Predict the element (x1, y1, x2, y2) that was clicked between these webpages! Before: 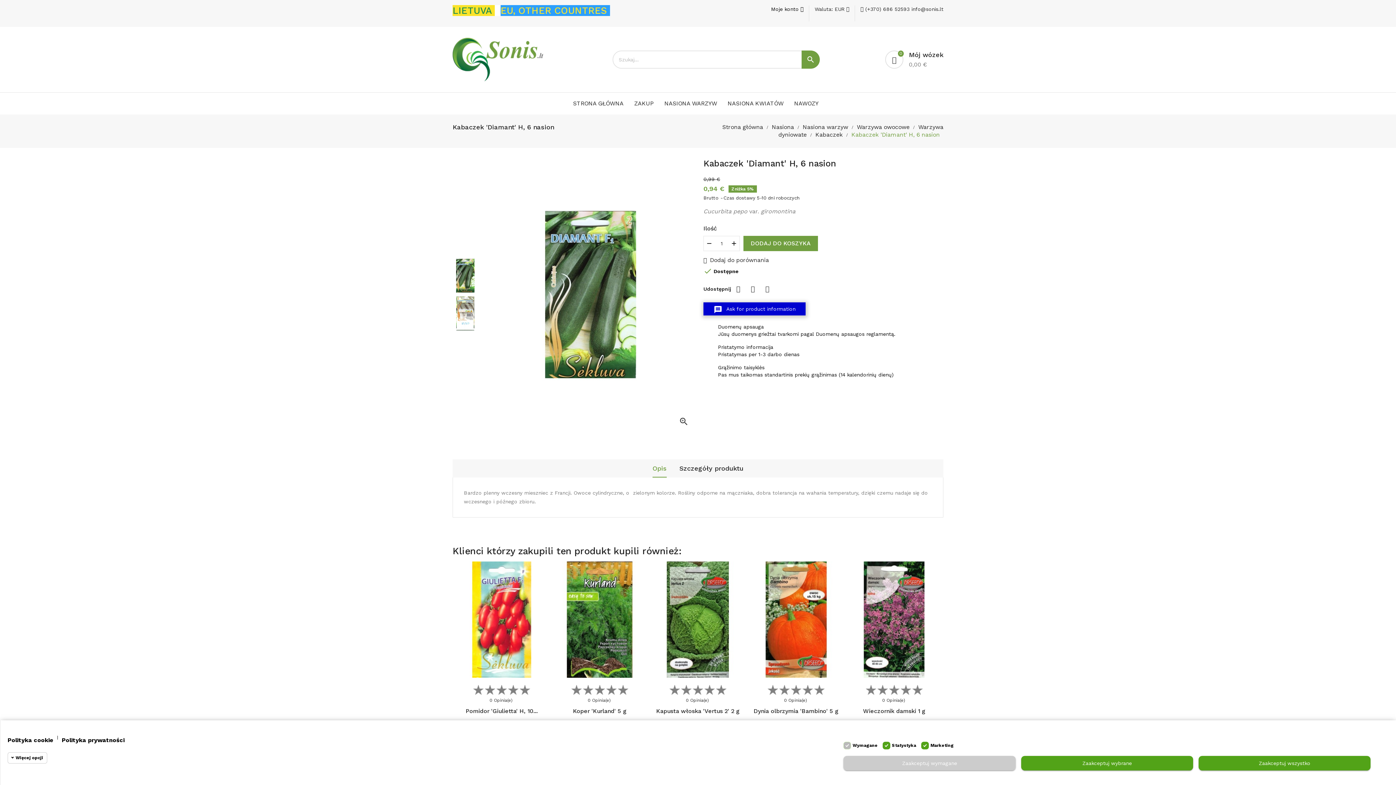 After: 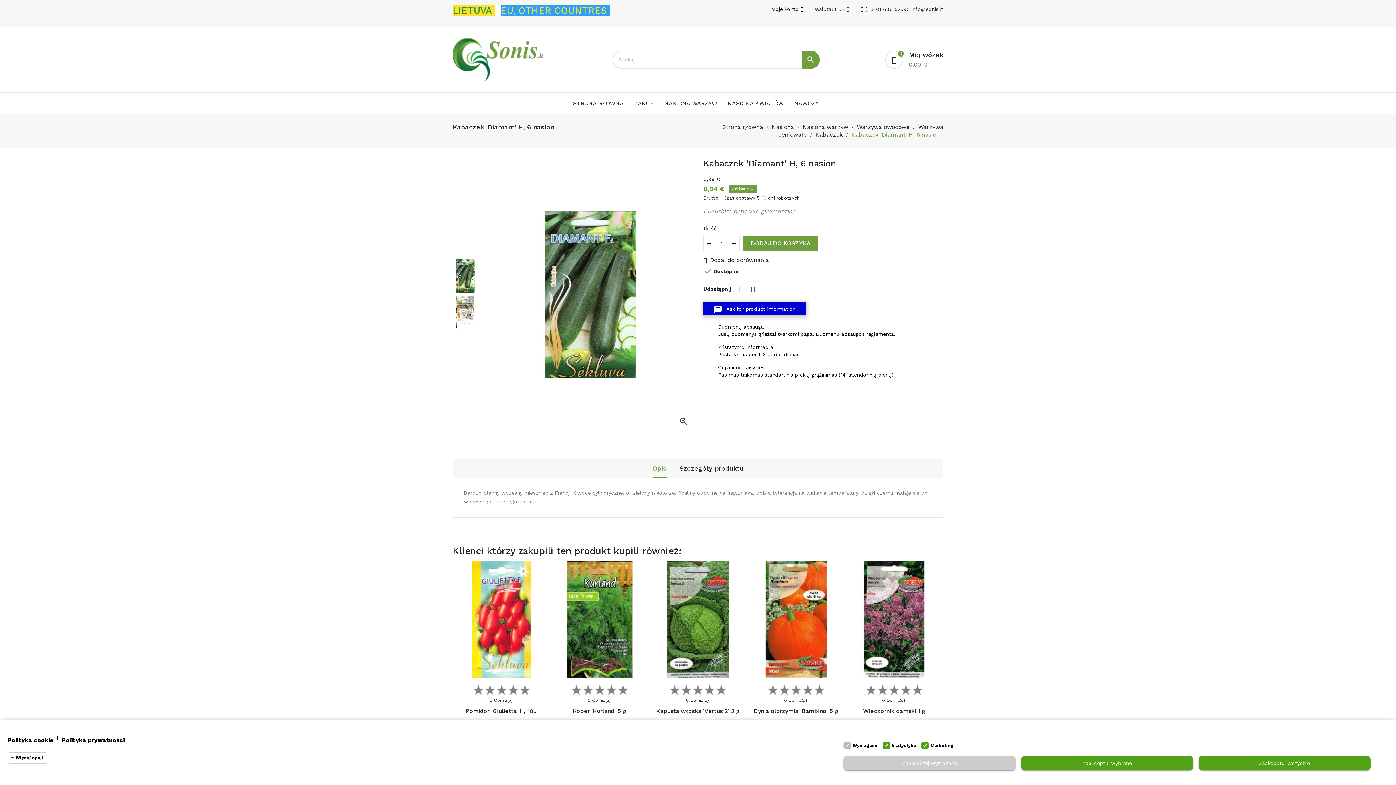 Action: bbox: (760, 281, 774, 296) label: Pinterest